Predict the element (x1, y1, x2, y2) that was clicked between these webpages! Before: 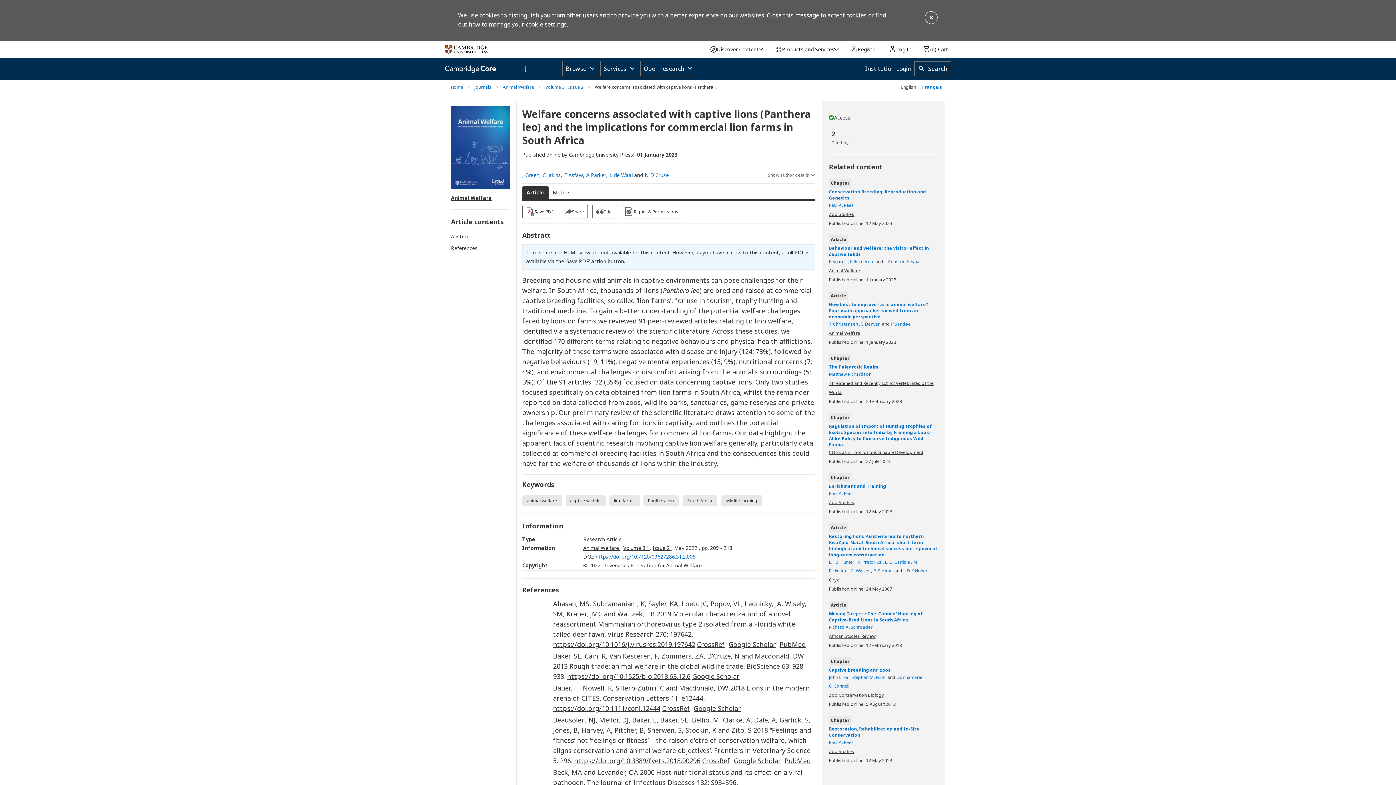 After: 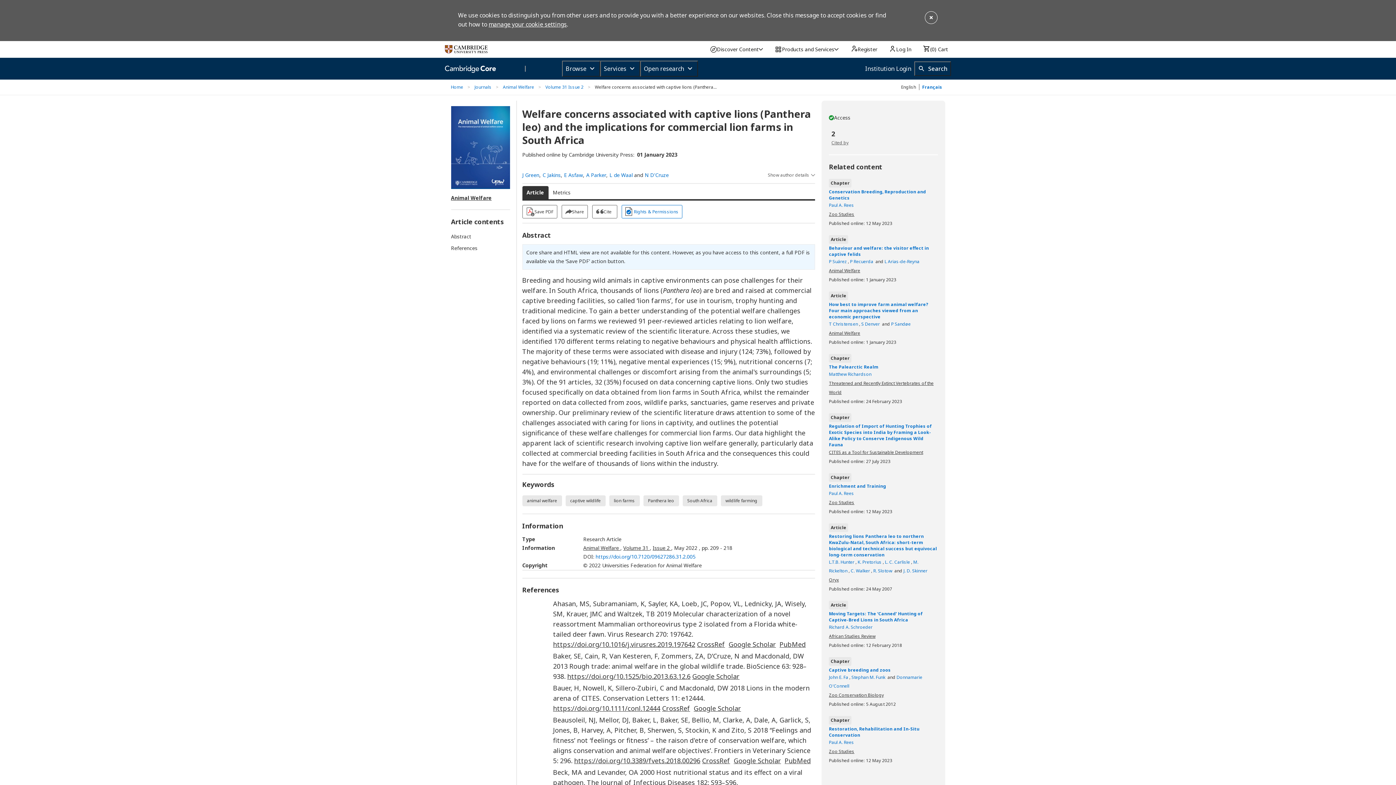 Action: label: Rights & Permissions
[Opens in a new window] bbox: (621, 205, 682, 218)